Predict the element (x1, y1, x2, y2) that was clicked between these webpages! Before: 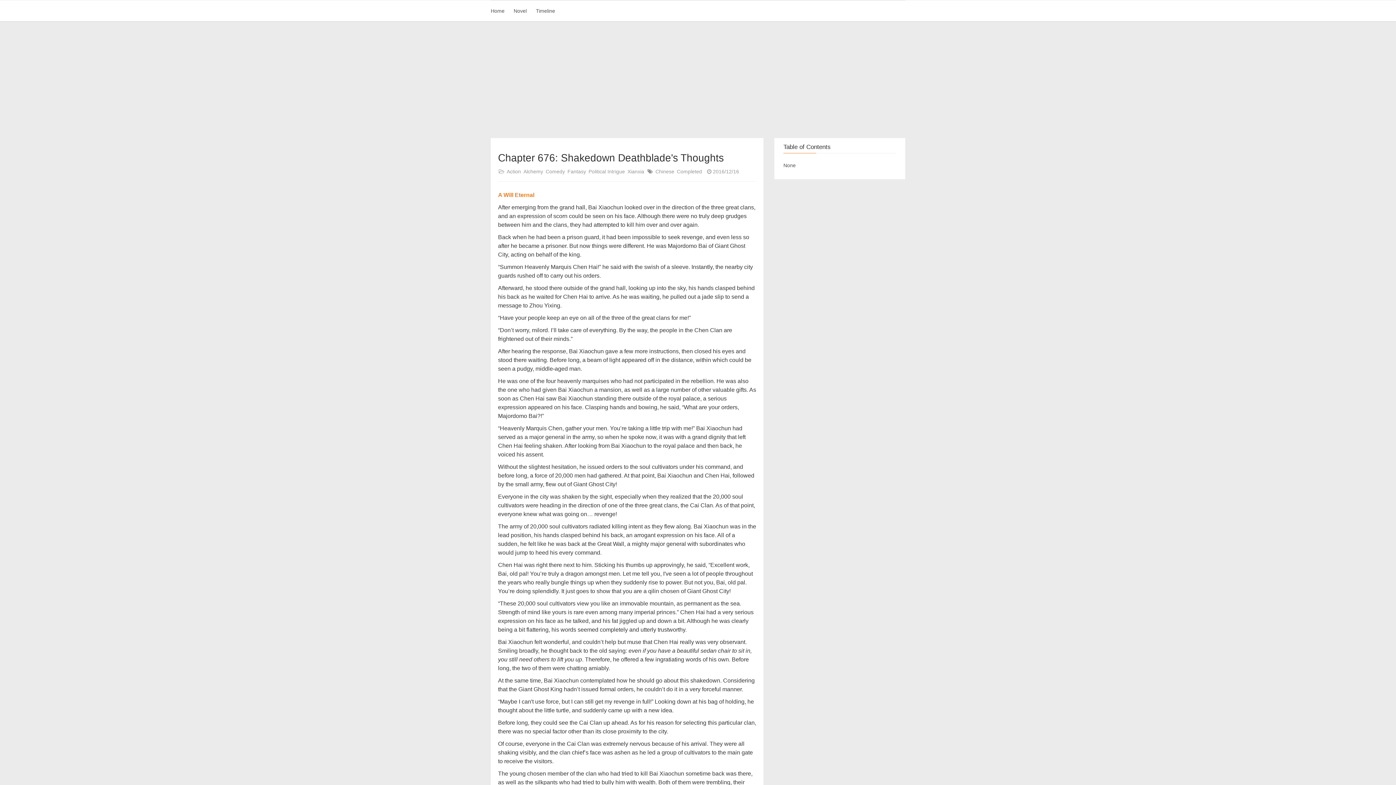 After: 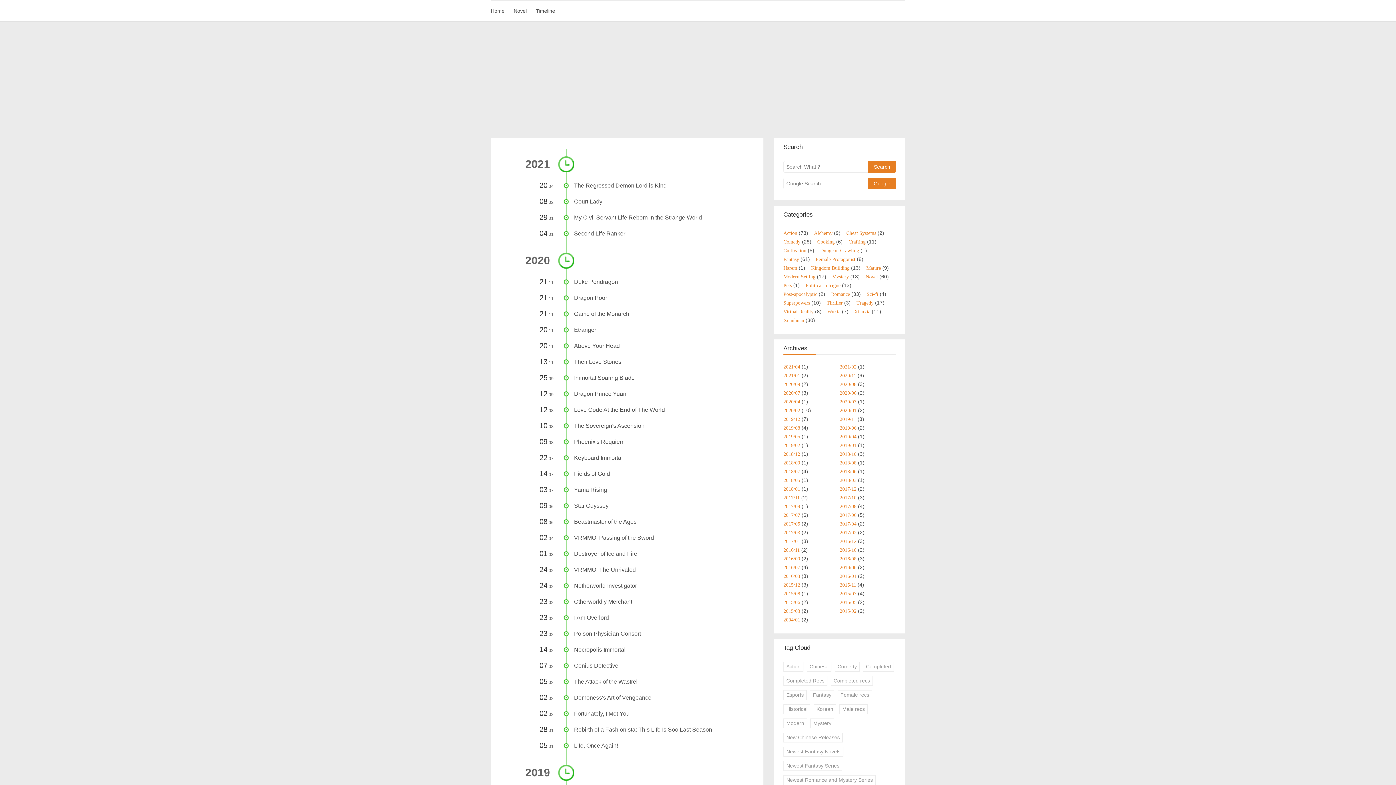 Action: bbox: (536, 0, 562, 21) label: Timeline